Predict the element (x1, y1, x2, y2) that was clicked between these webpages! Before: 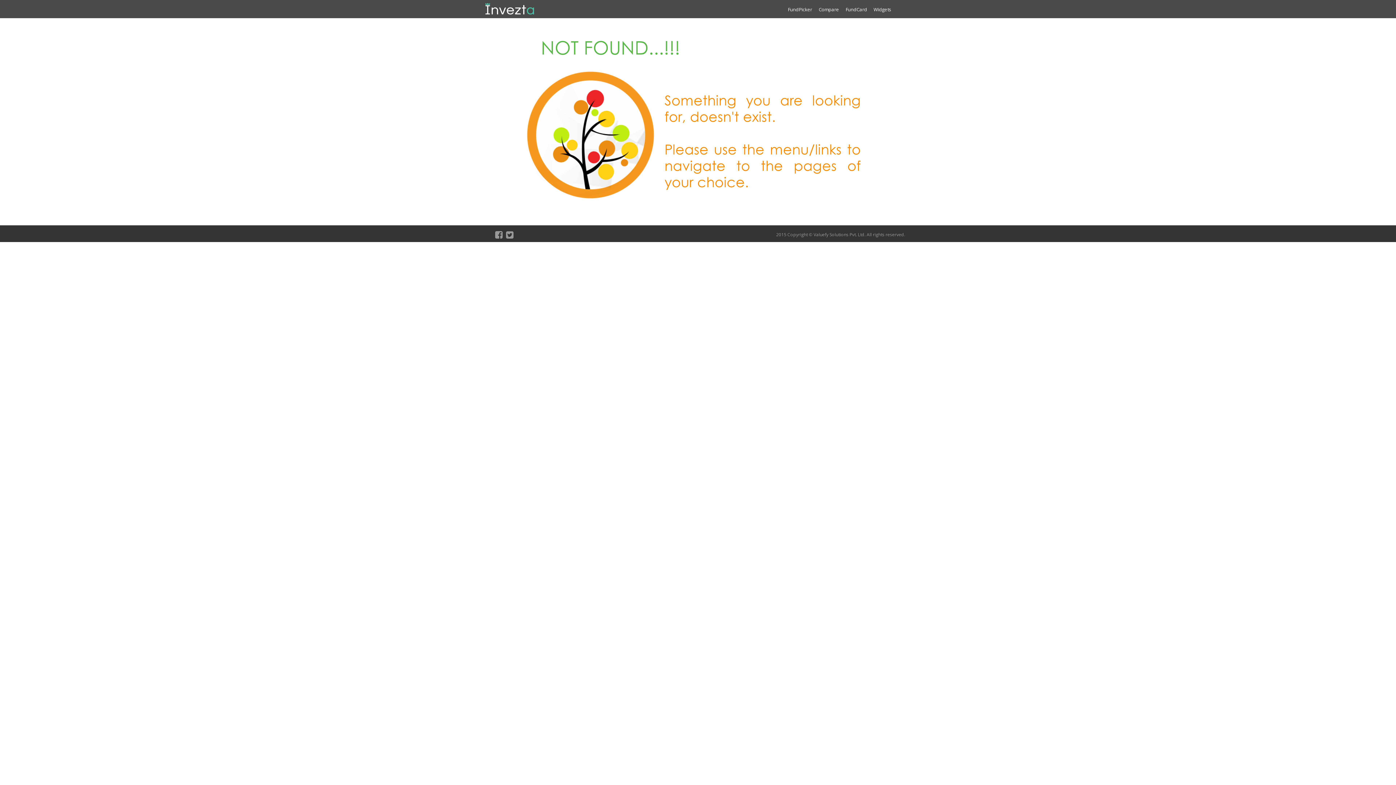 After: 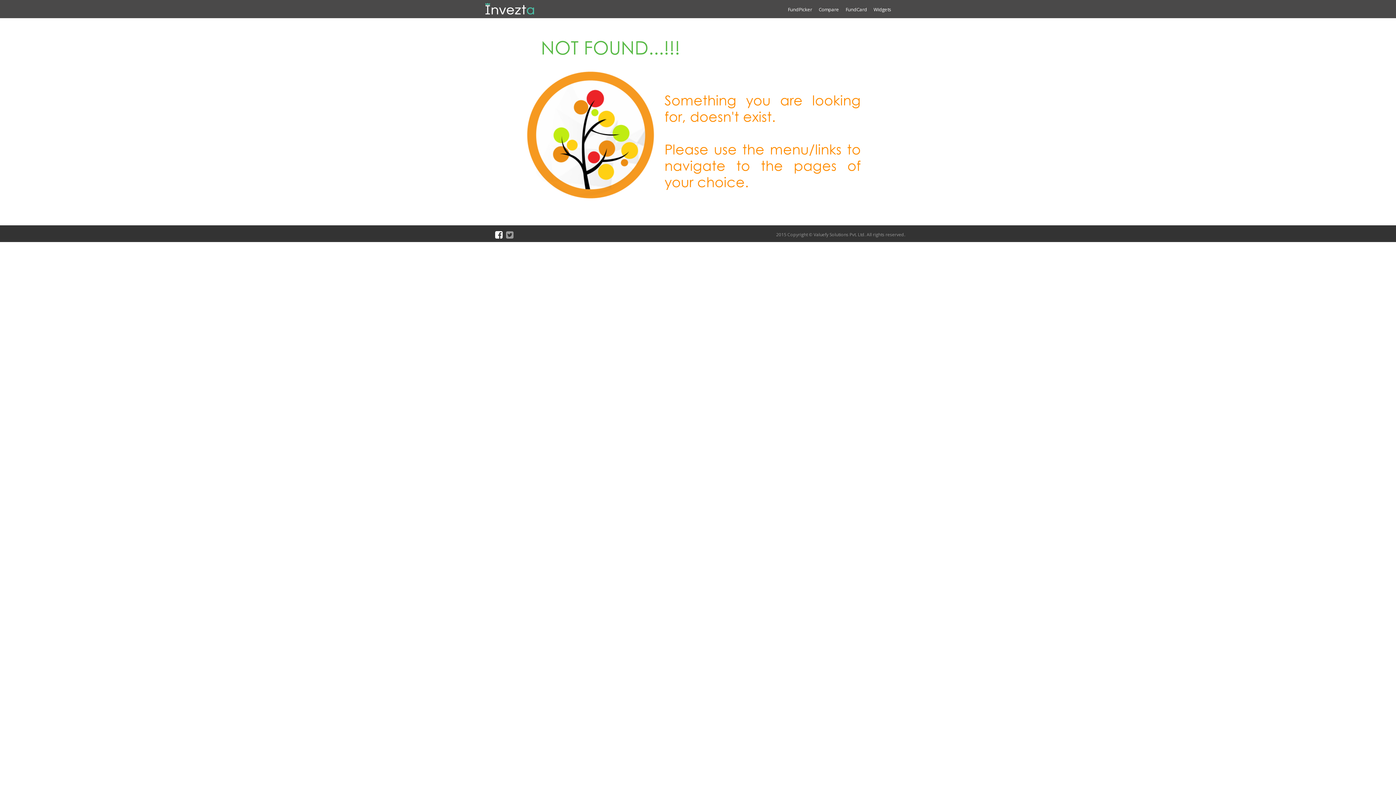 Action: bbox: (495, 233, 502, 239)